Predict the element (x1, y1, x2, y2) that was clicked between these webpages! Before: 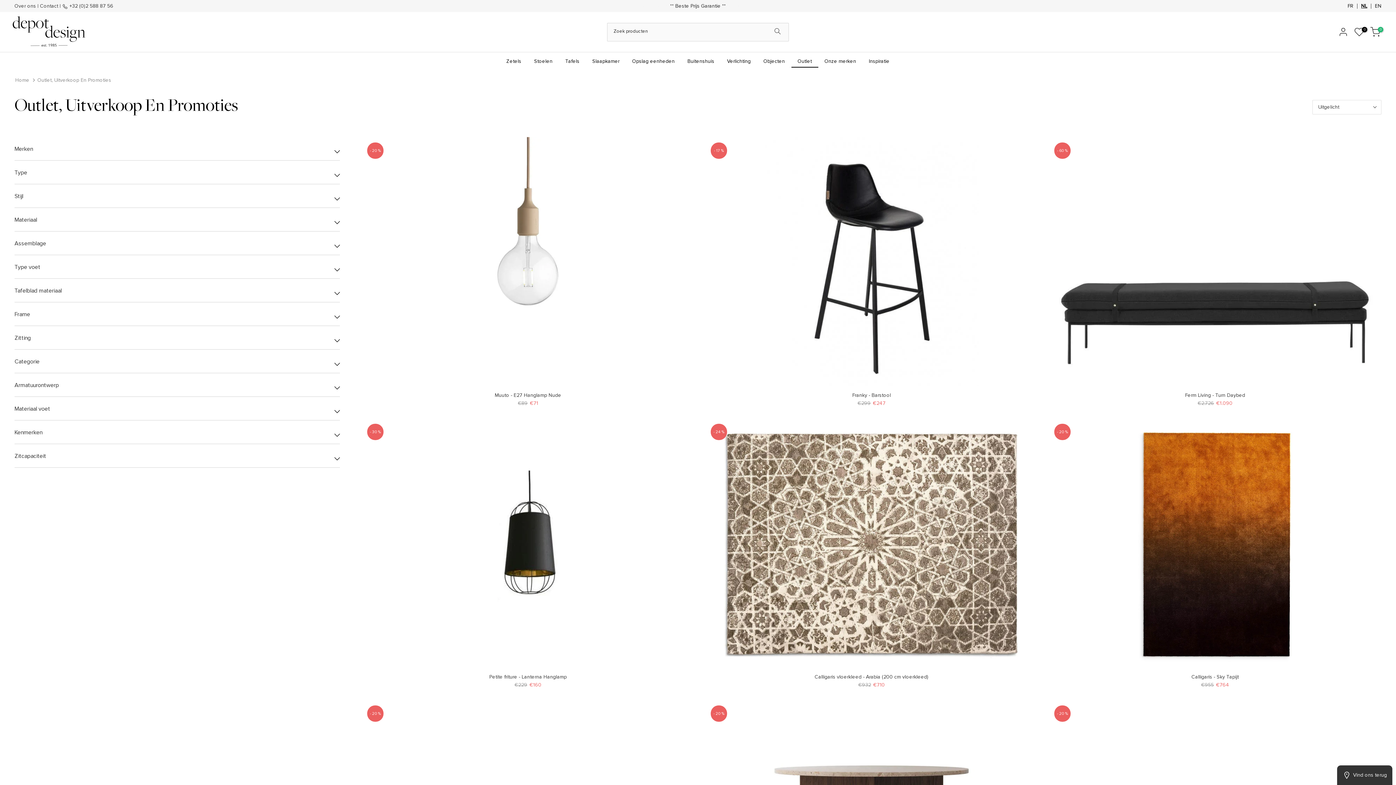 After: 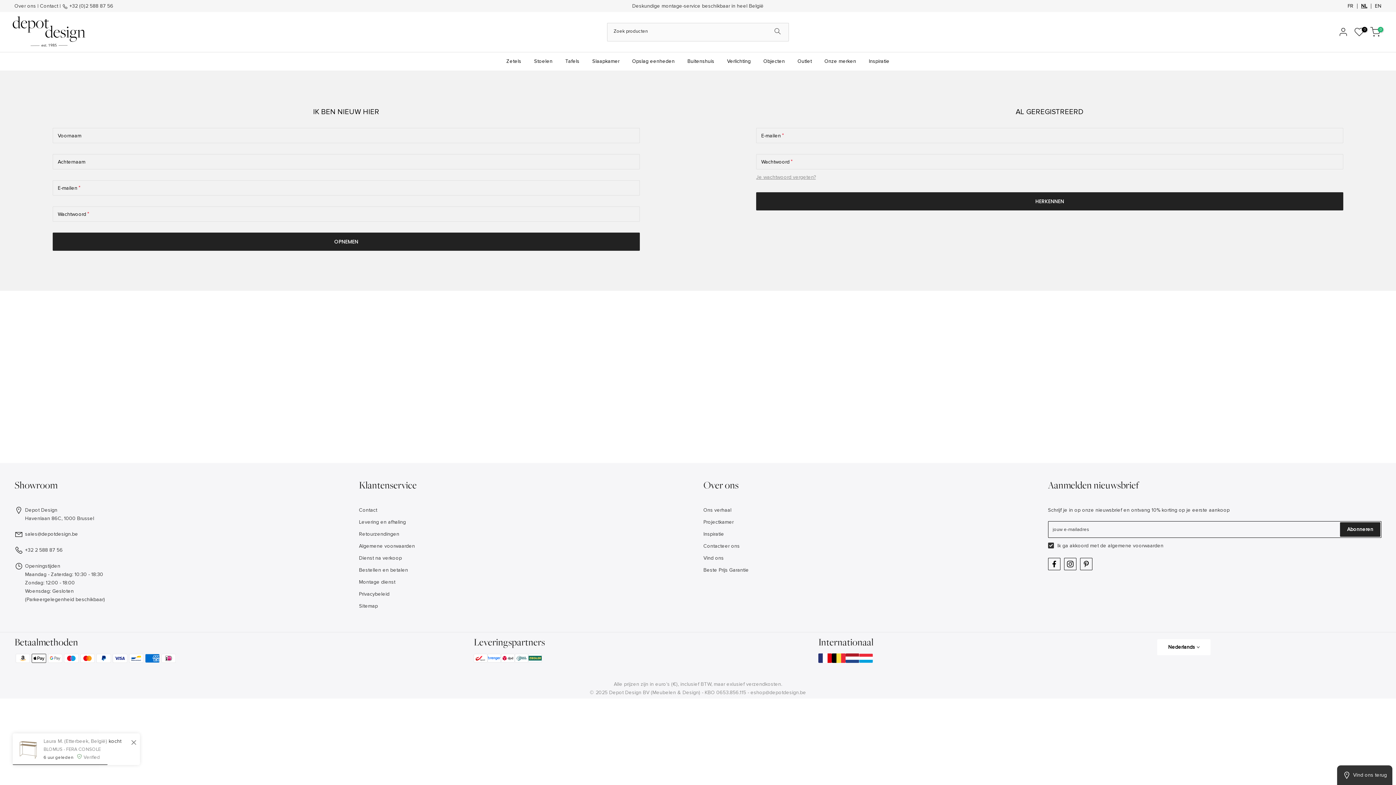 Action: bbox: (1338, 26, 1348, 37)